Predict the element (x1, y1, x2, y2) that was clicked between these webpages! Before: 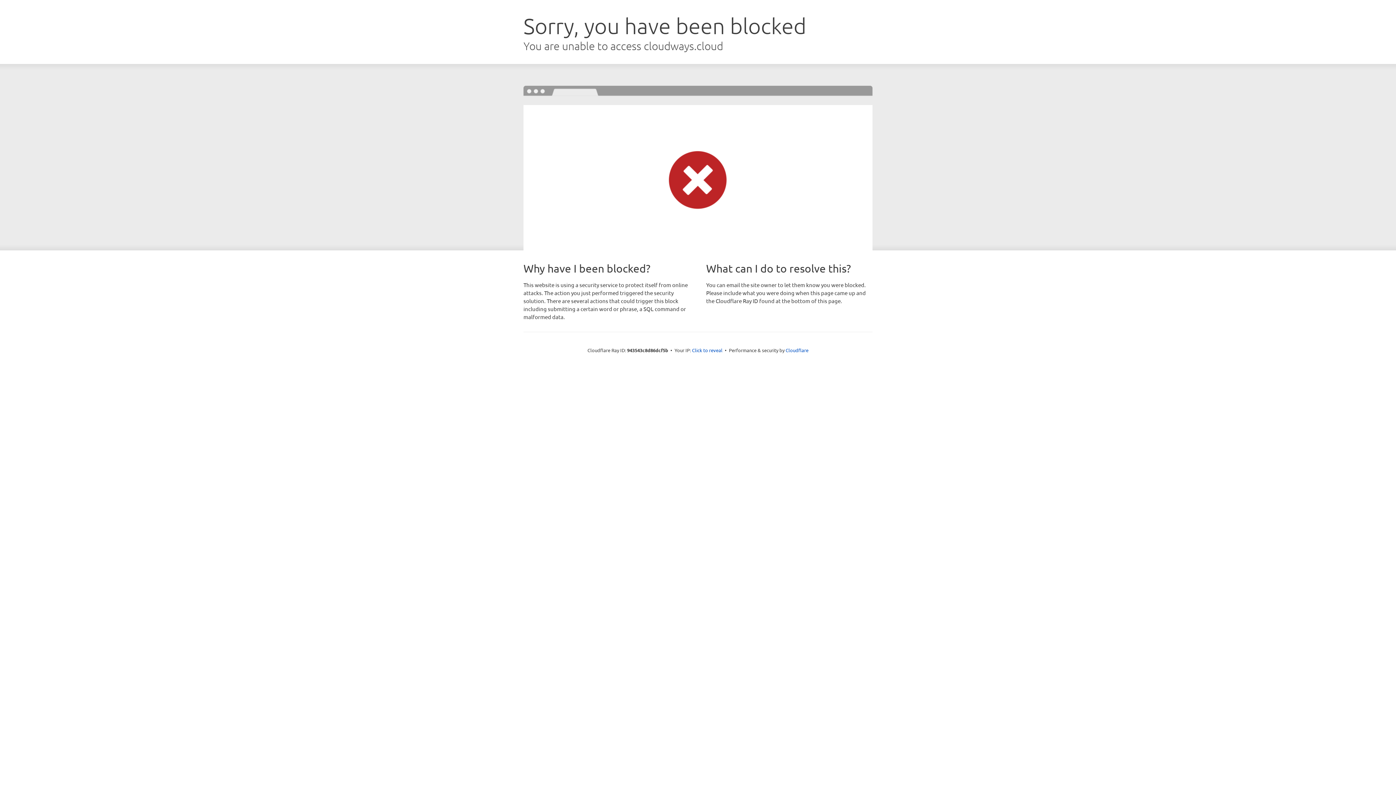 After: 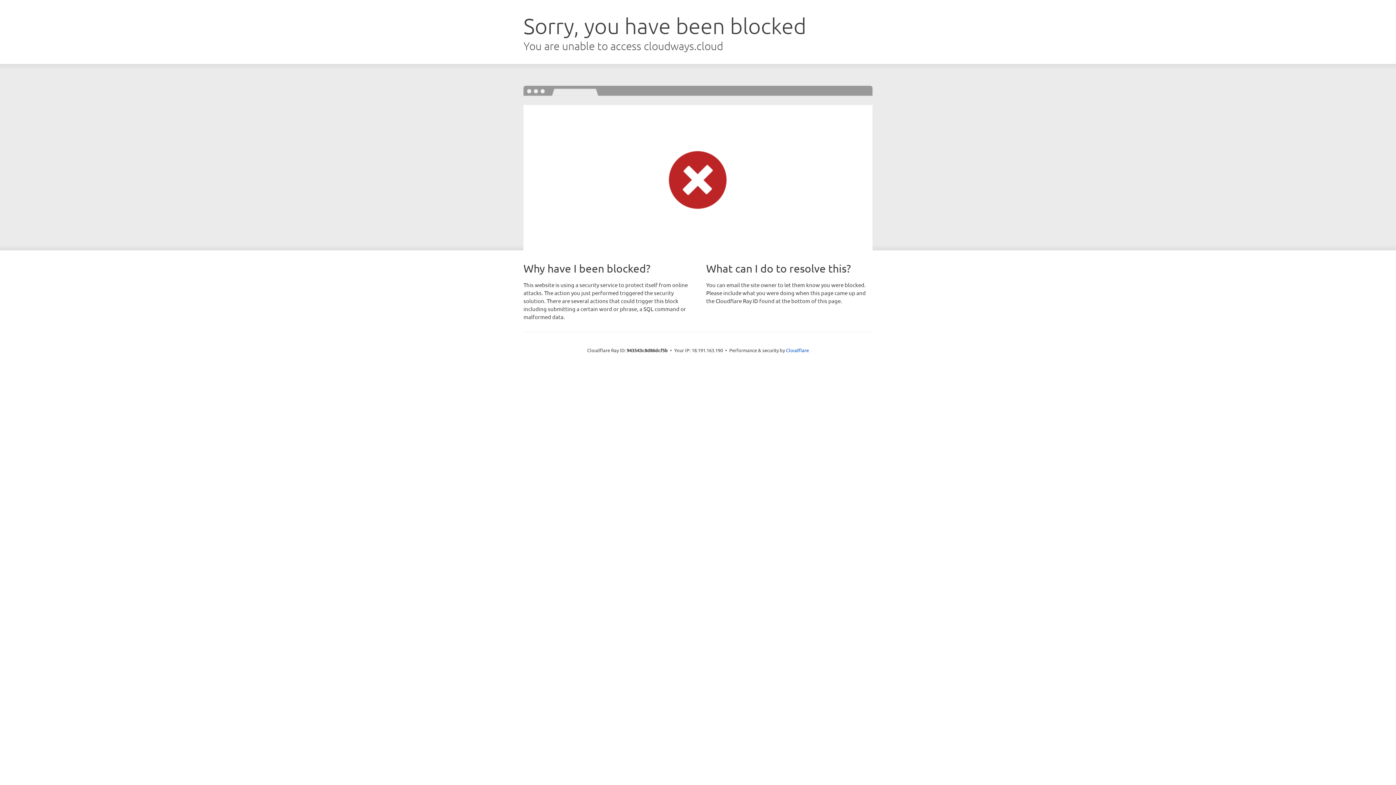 Action: bbox: (692, 346, 722, 353) label: Click to reveal